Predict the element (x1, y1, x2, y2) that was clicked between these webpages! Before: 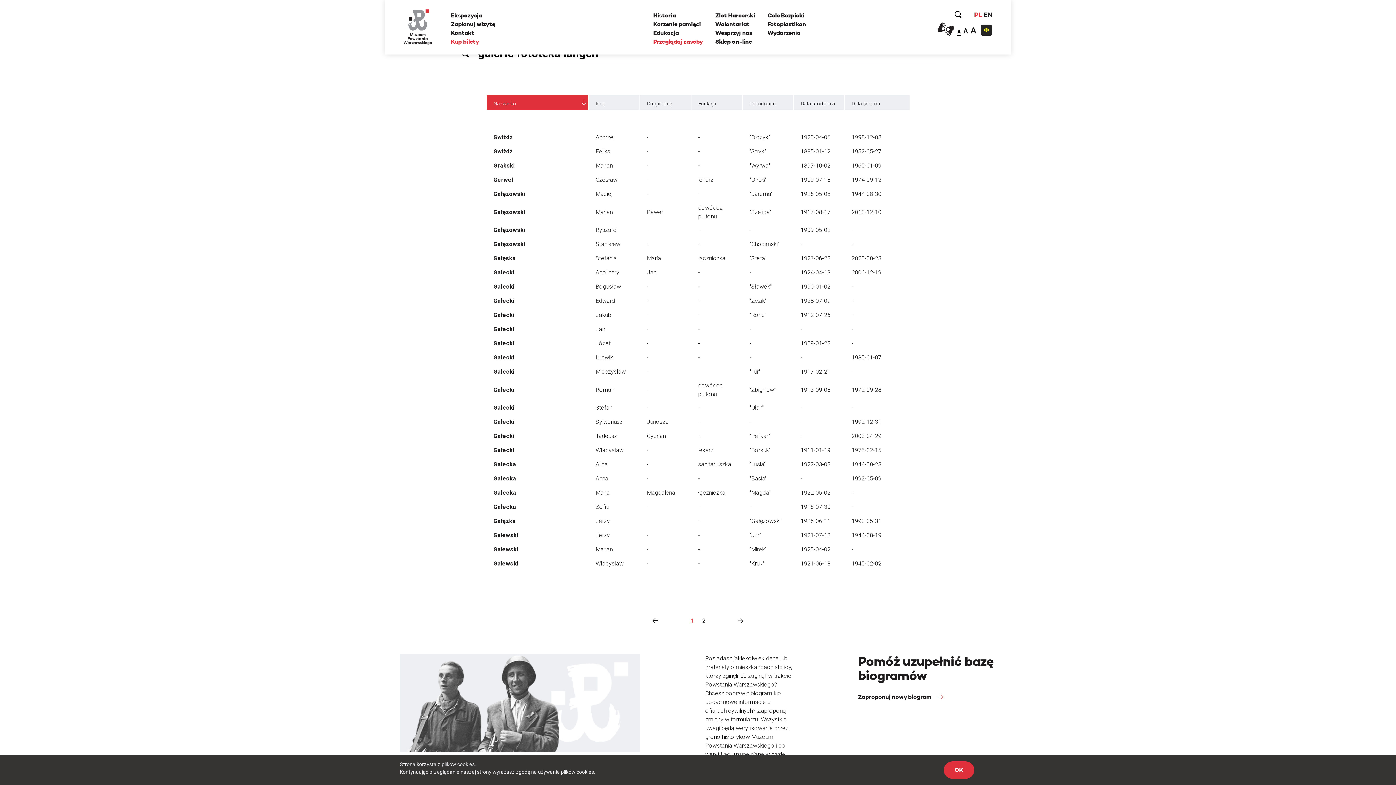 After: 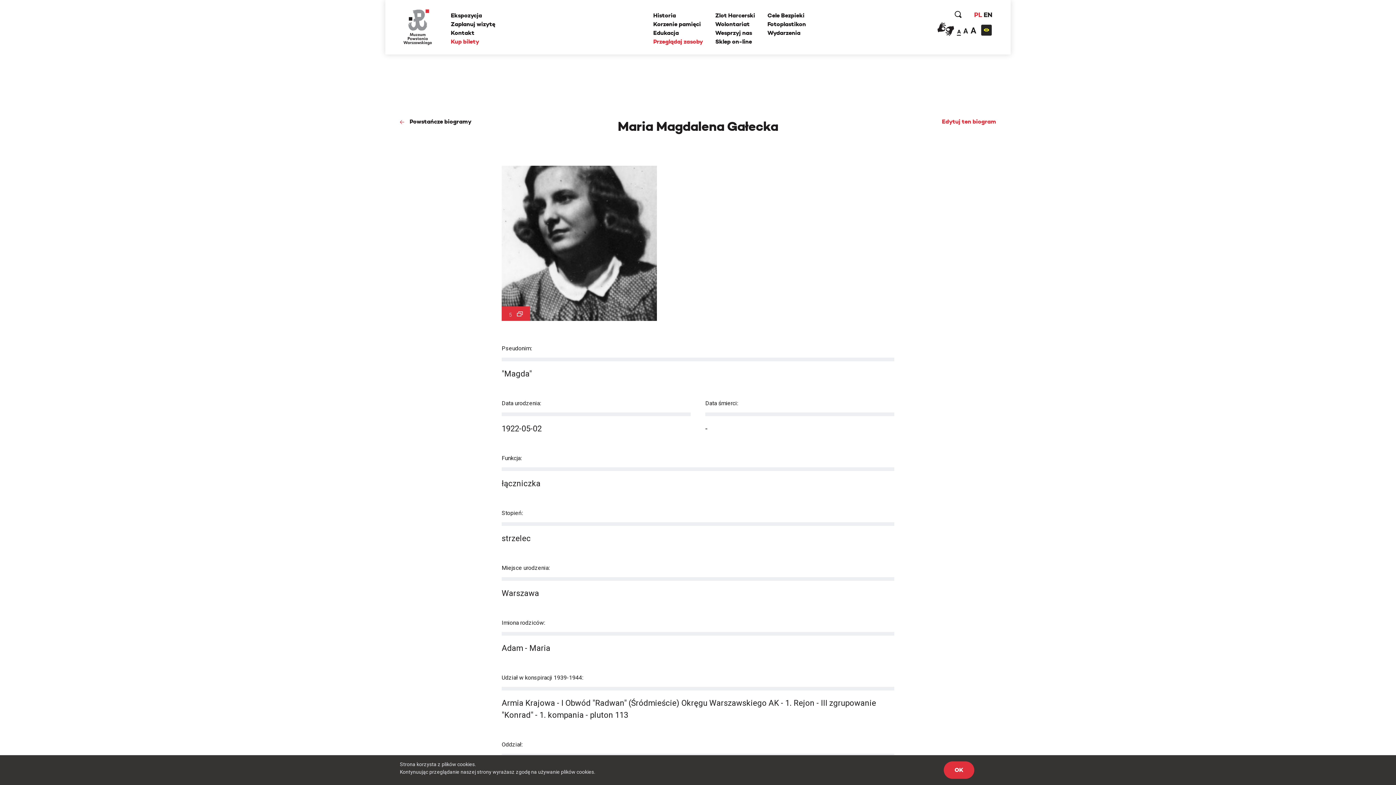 Action: label: łączniczka bbox: (698, 489, 725, 496)